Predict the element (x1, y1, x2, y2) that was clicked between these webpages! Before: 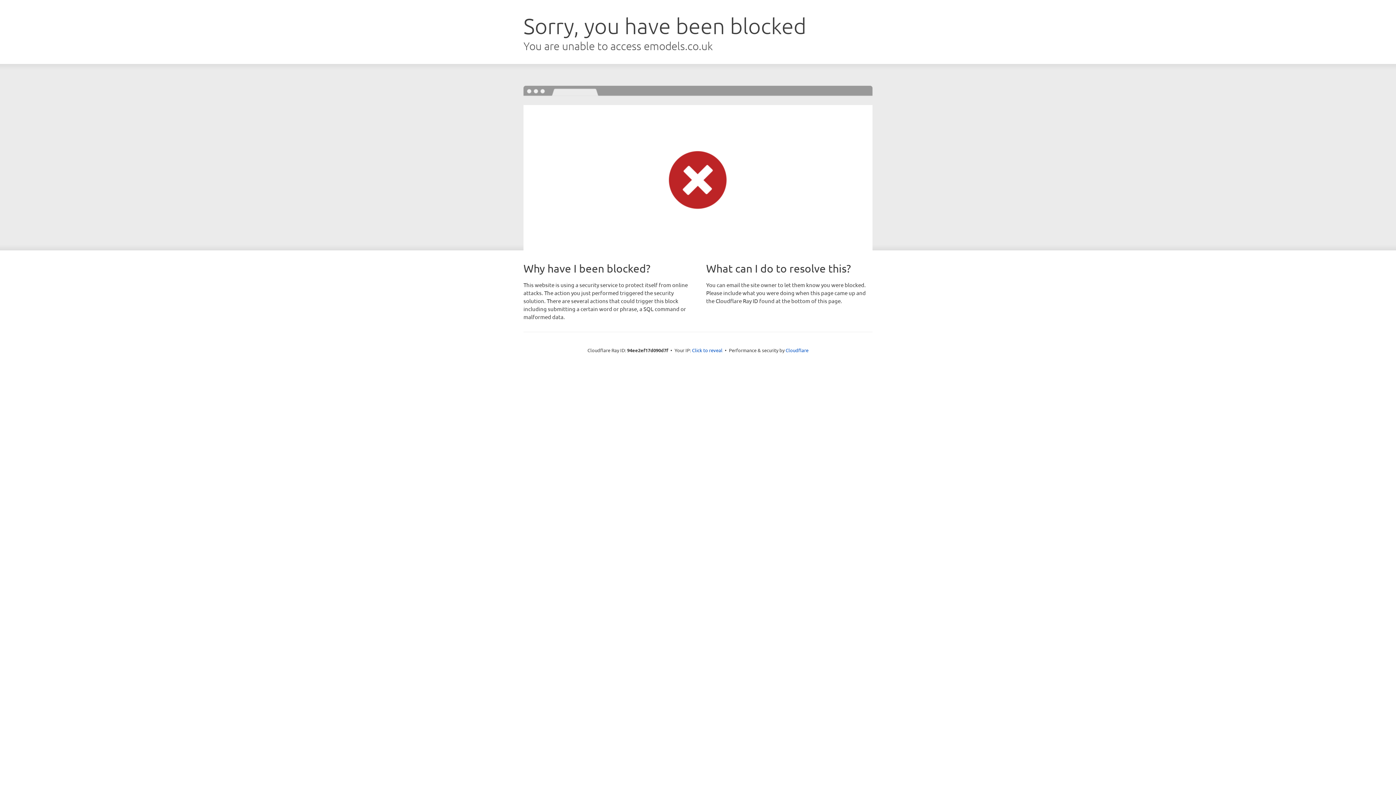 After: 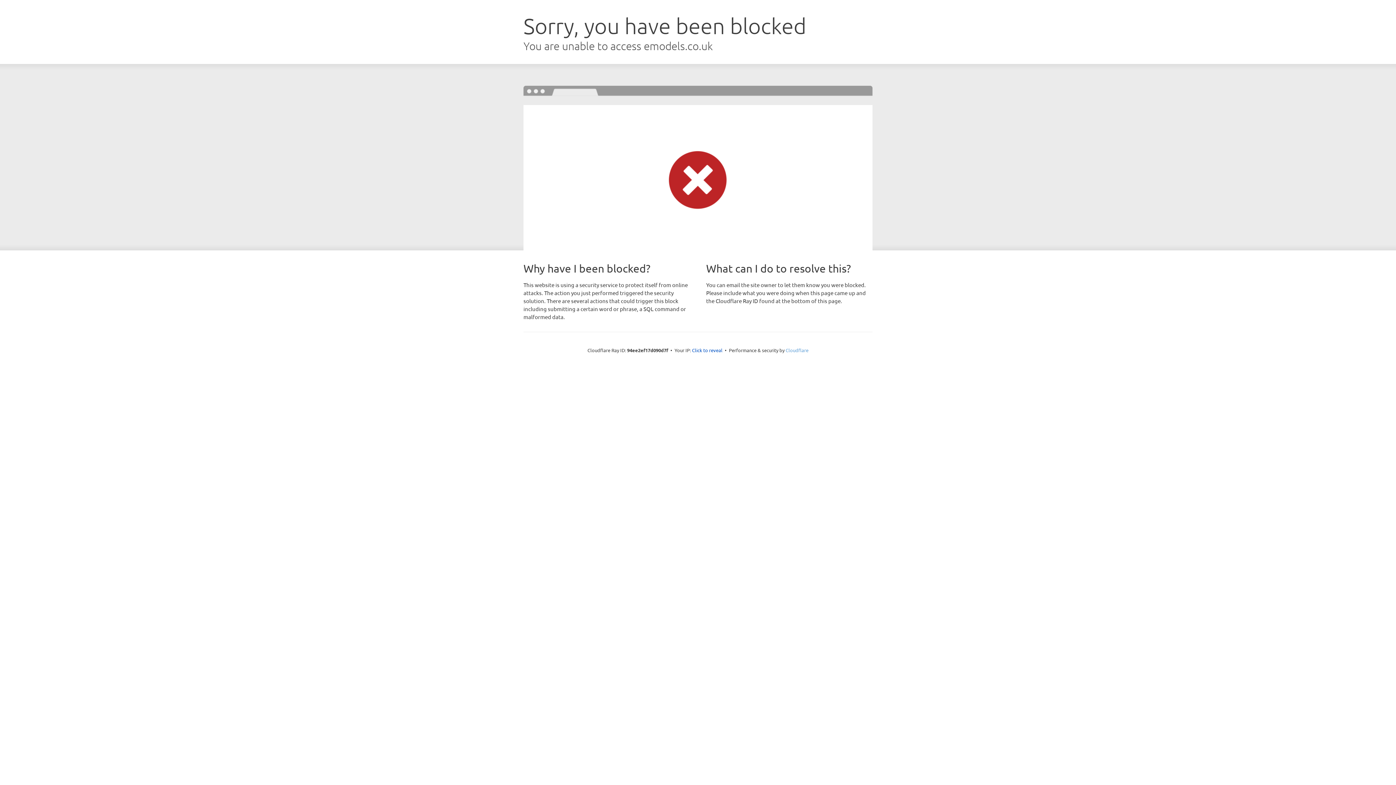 Action: label: Cloudflare bbox: (785, 347, 808, 353)